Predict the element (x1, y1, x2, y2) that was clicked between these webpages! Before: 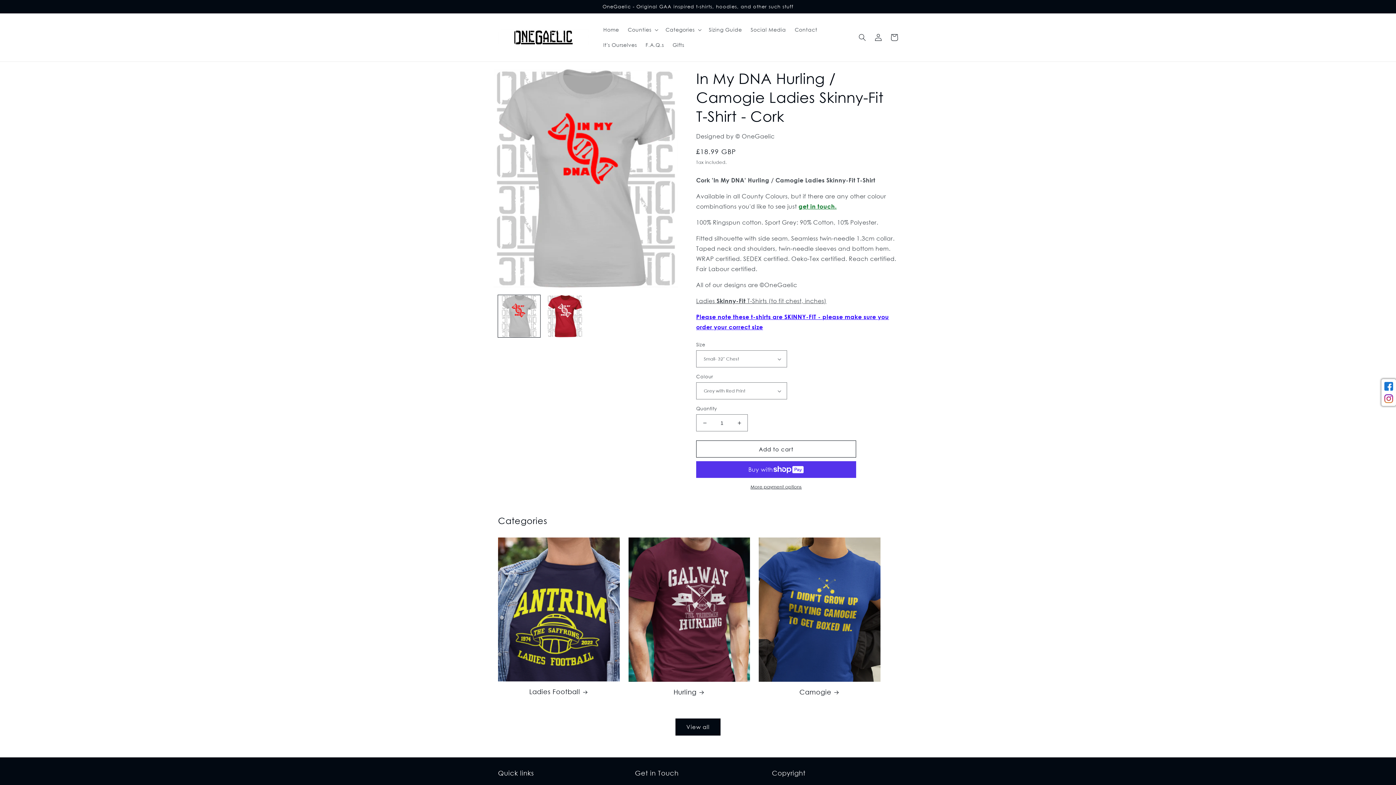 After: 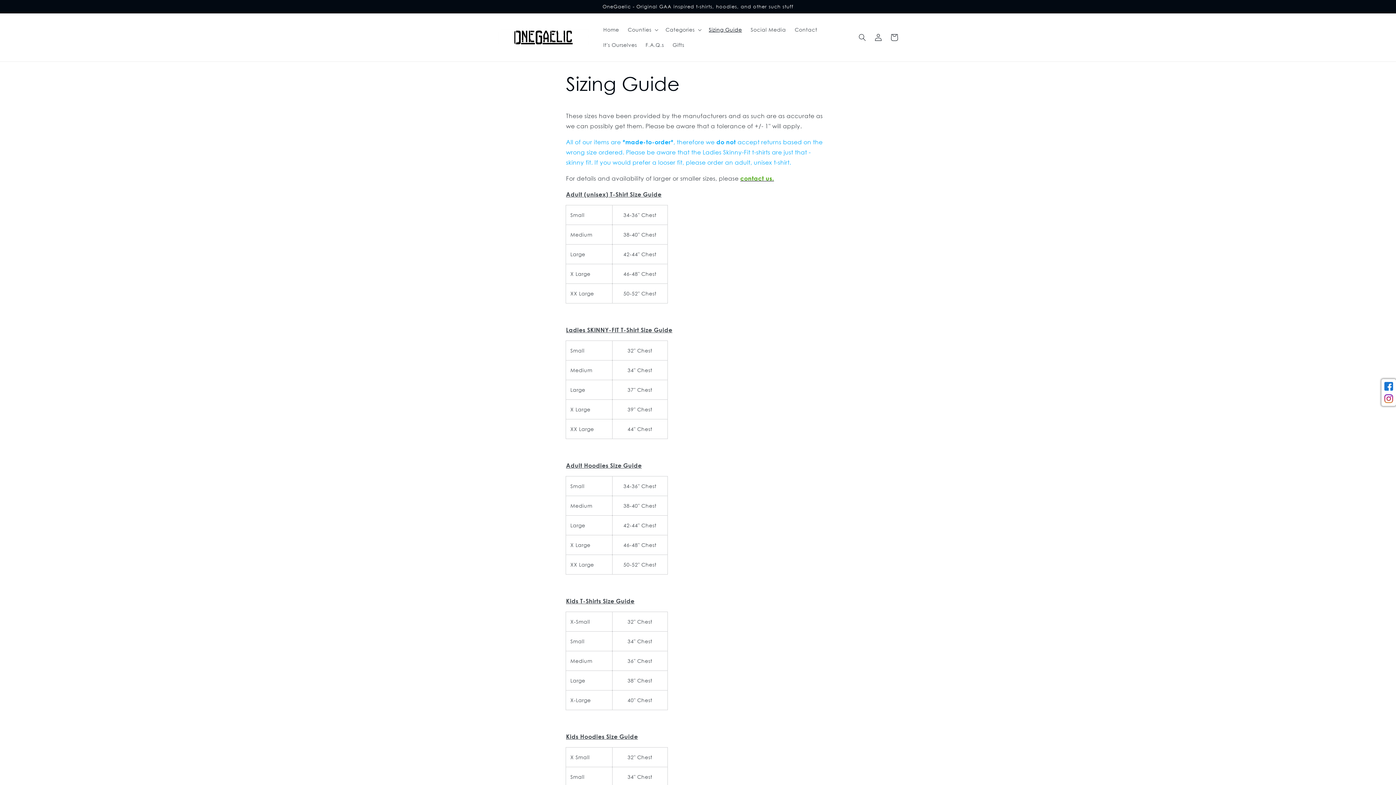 Action: bbox: (704, 22, 746, 37) label: Sizing Guide